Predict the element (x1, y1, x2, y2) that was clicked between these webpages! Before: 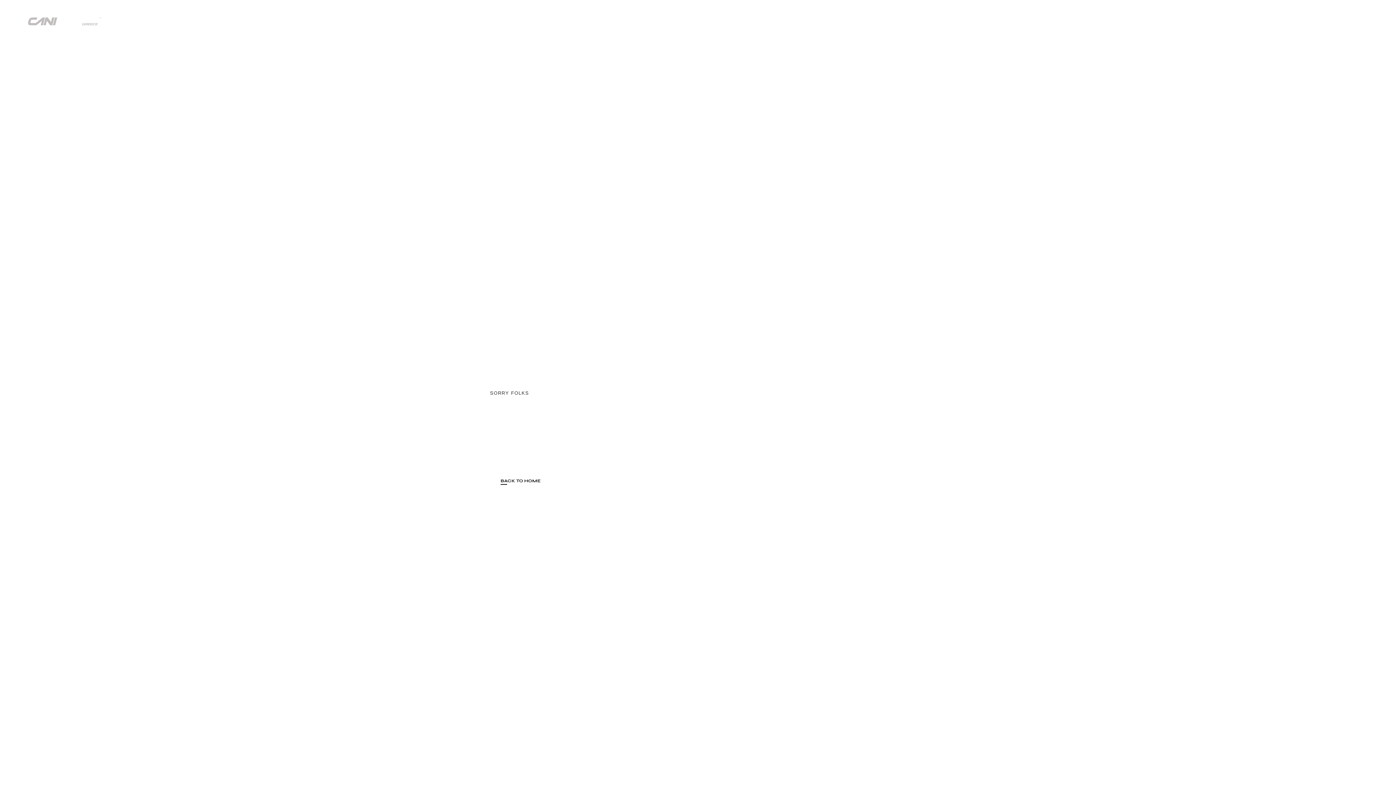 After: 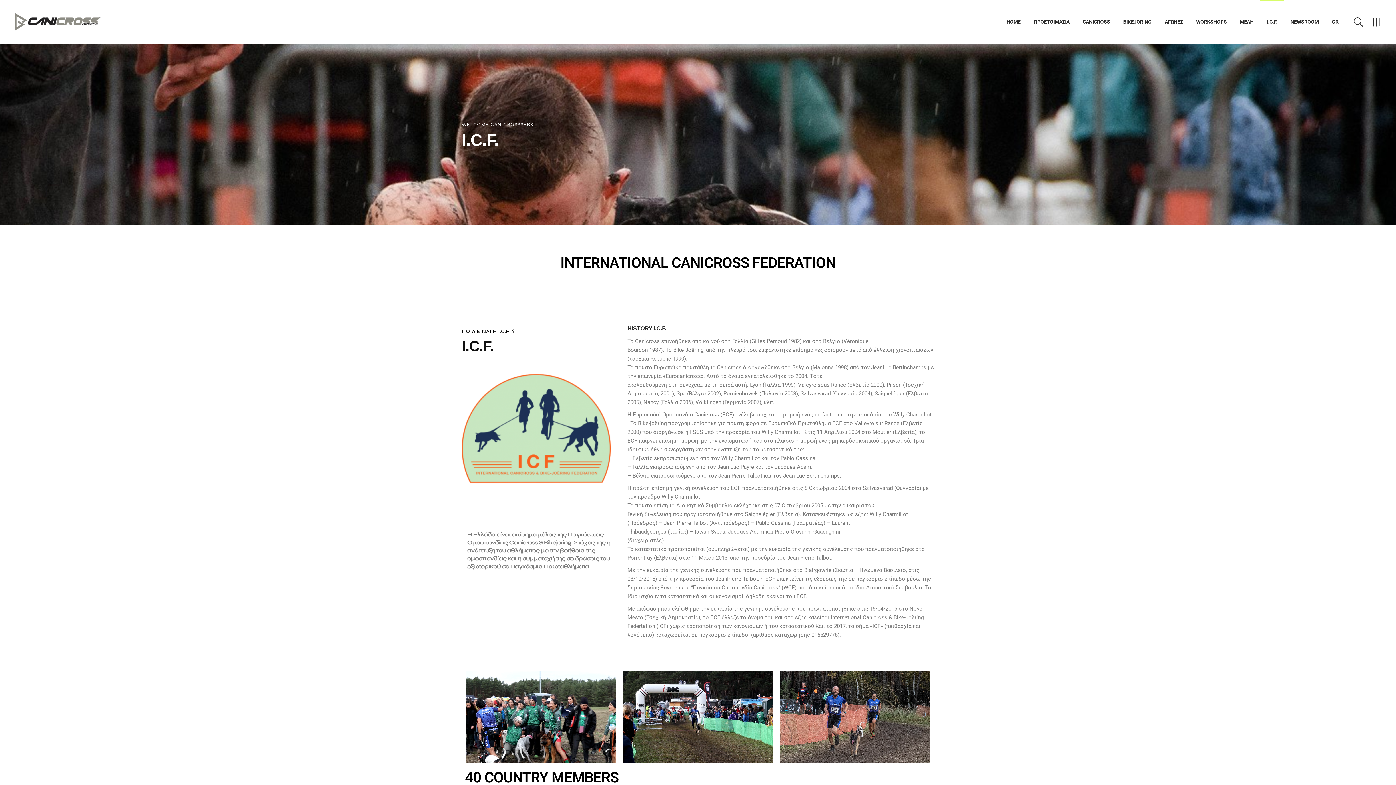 Action: bbox: (1256, 0, 1281, 43) label: I.C.F.